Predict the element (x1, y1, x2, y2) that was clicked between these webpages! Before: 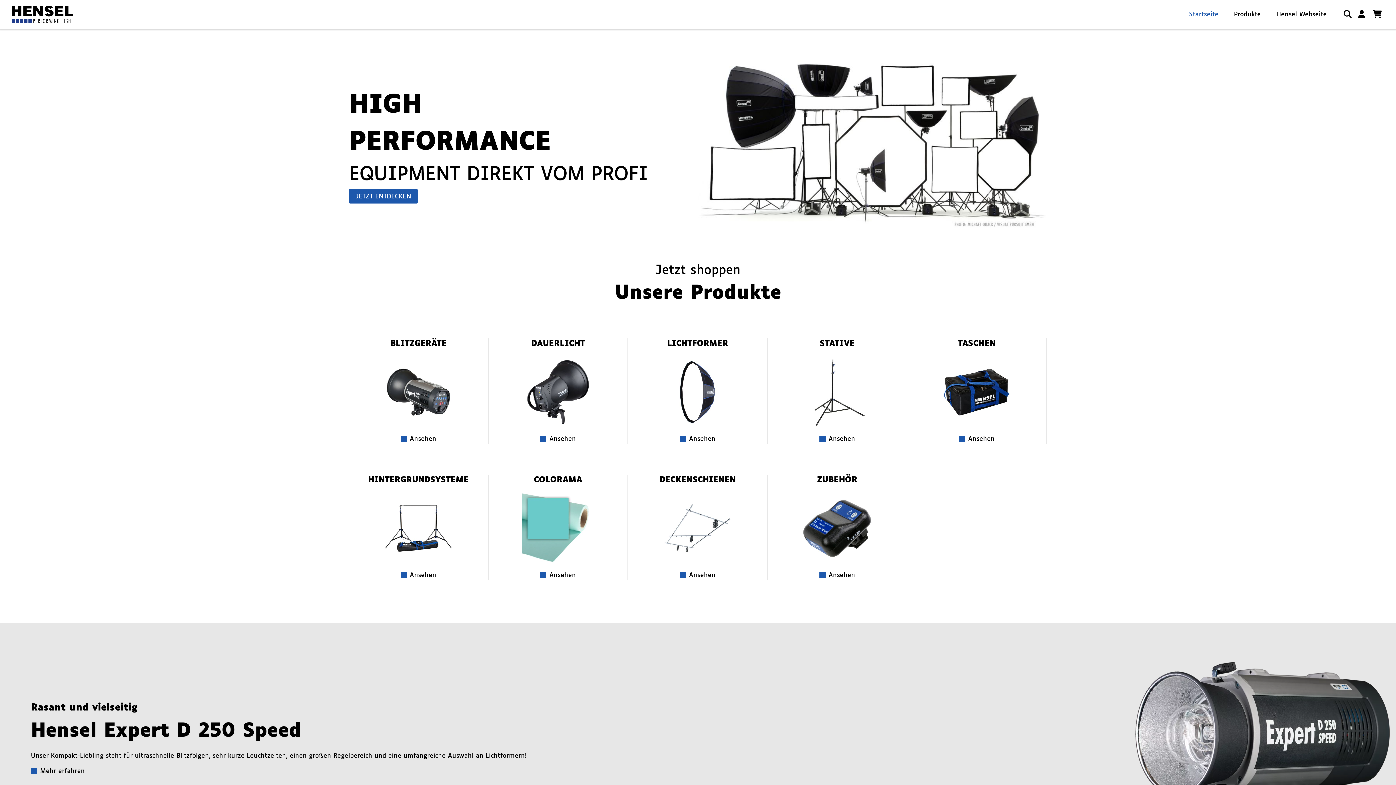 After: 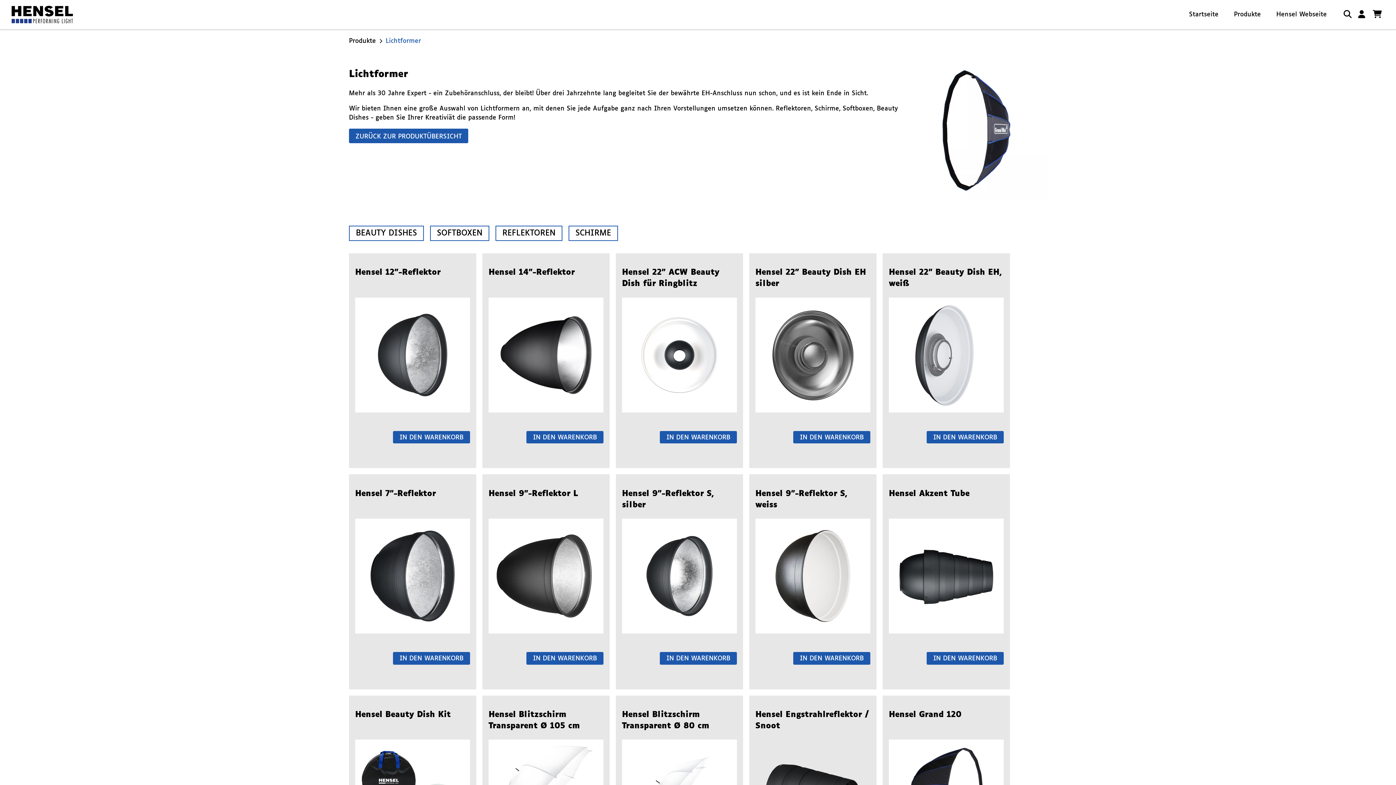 Action: bbox: (628, 338, 768, 444) label: LICHTFORMER
Ansehen